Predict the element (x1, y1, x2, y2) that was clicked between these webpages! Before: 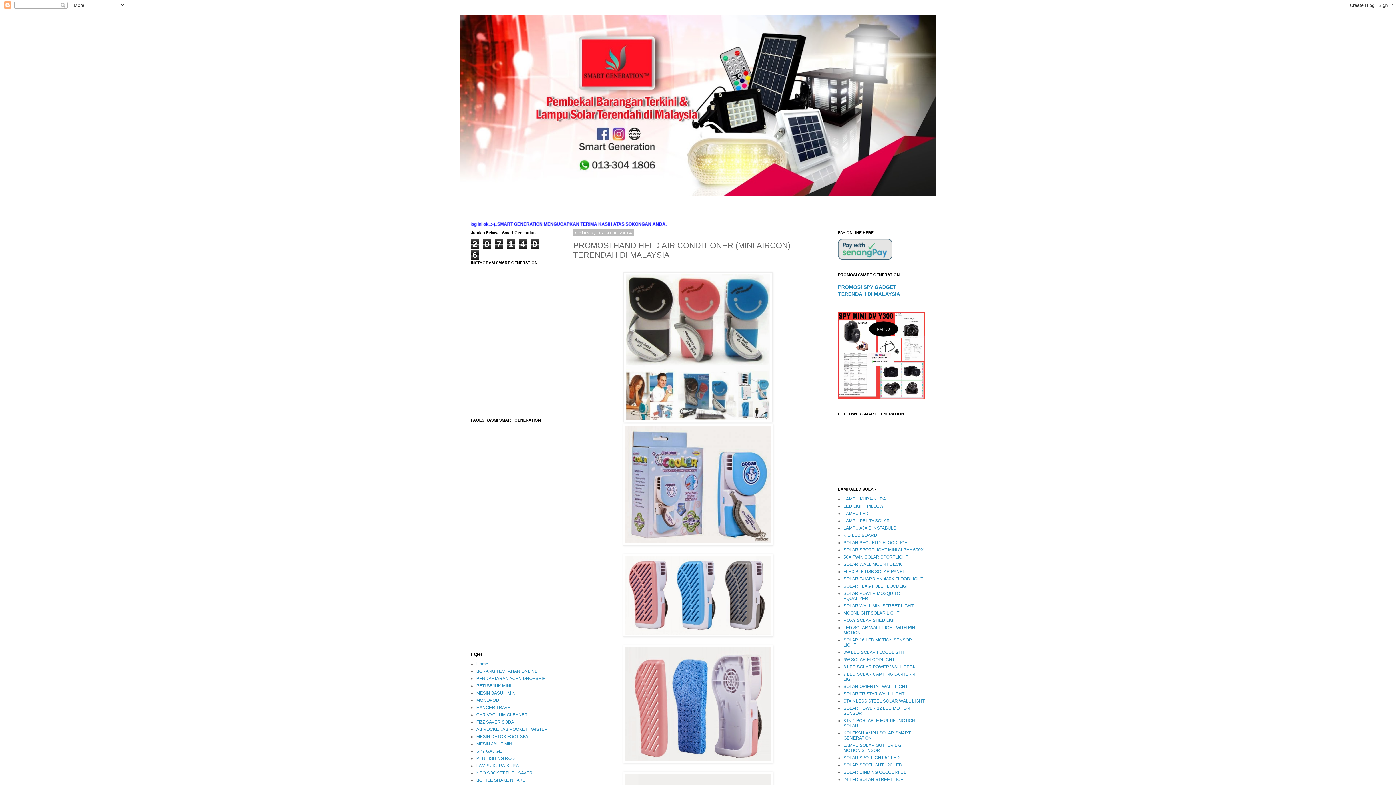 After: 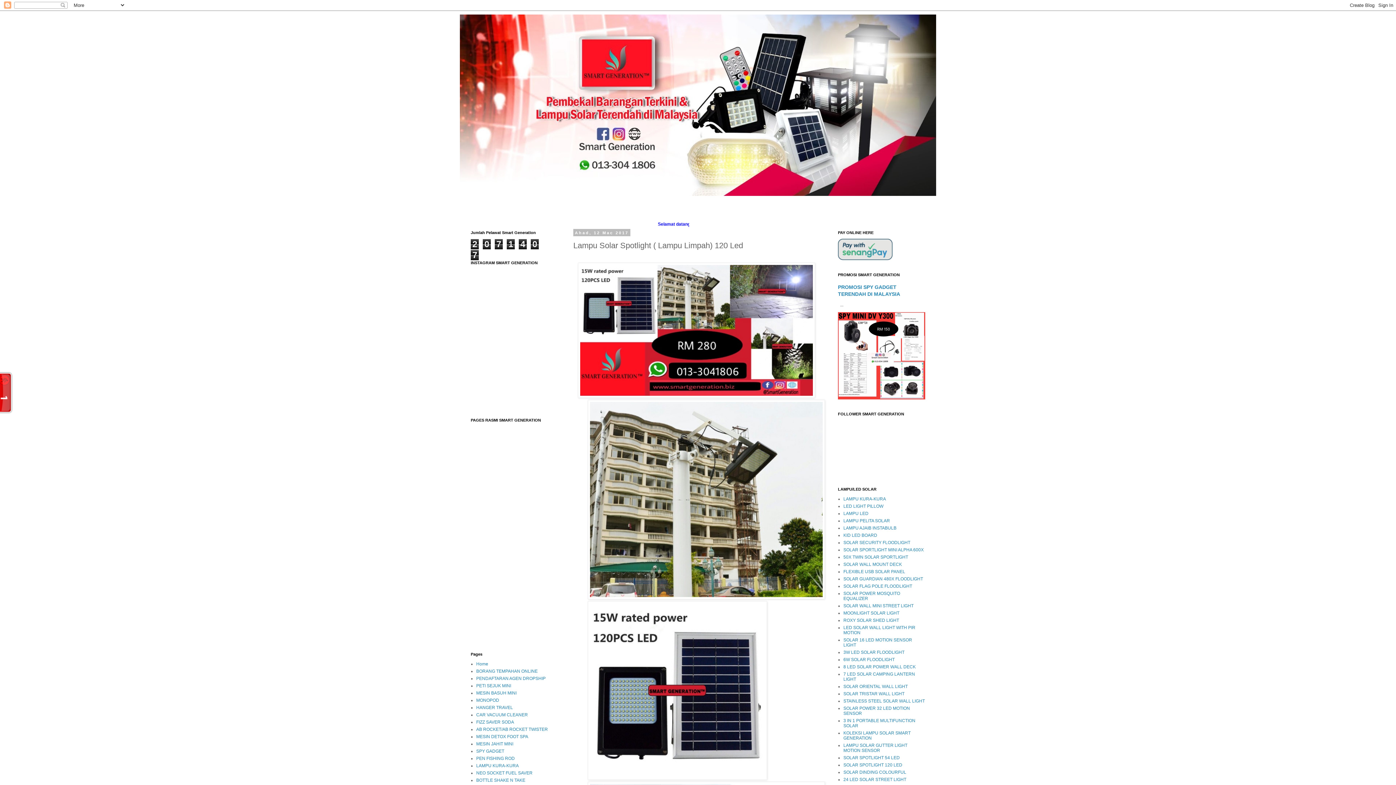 Action: bbox: (843, 762, 902, 768) label: SOLAR SPOTLIGHT 120 LED